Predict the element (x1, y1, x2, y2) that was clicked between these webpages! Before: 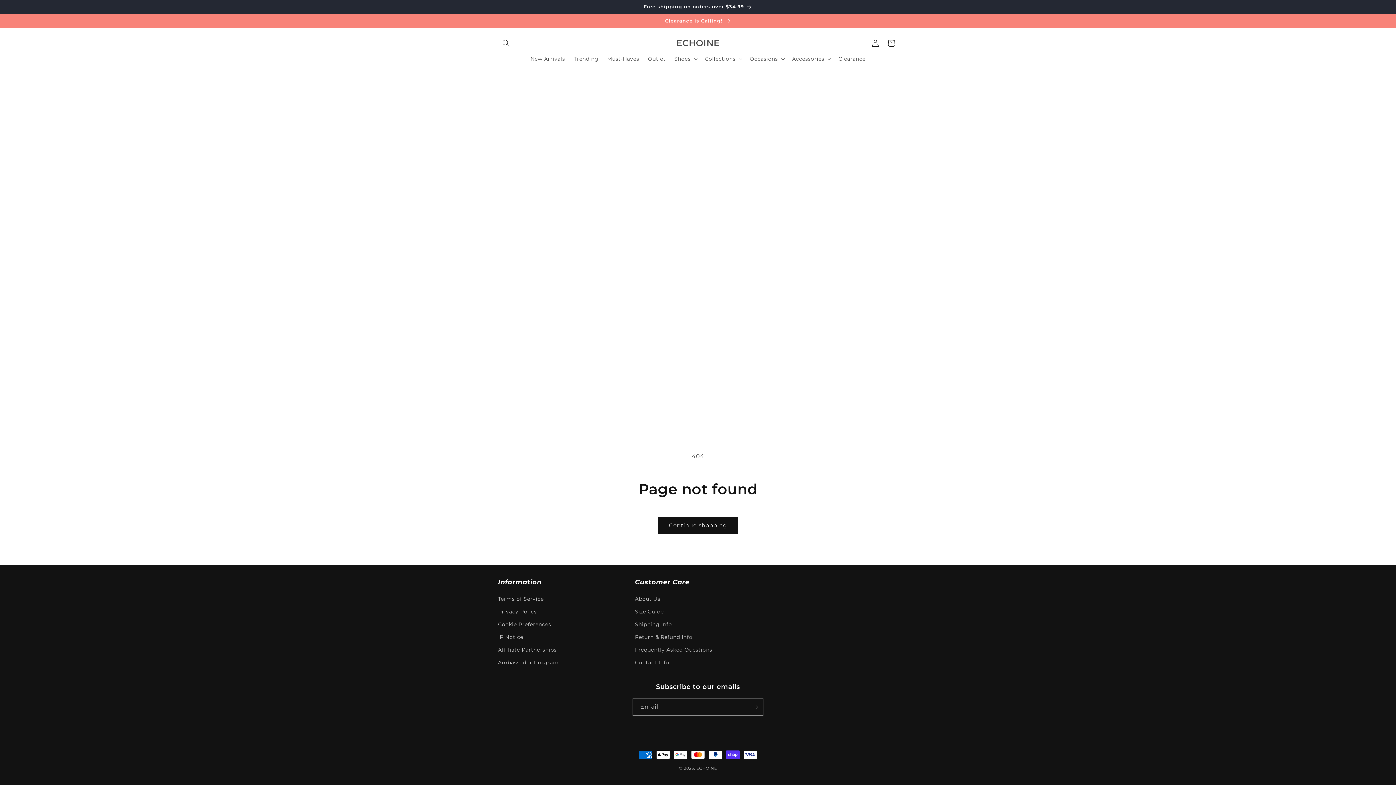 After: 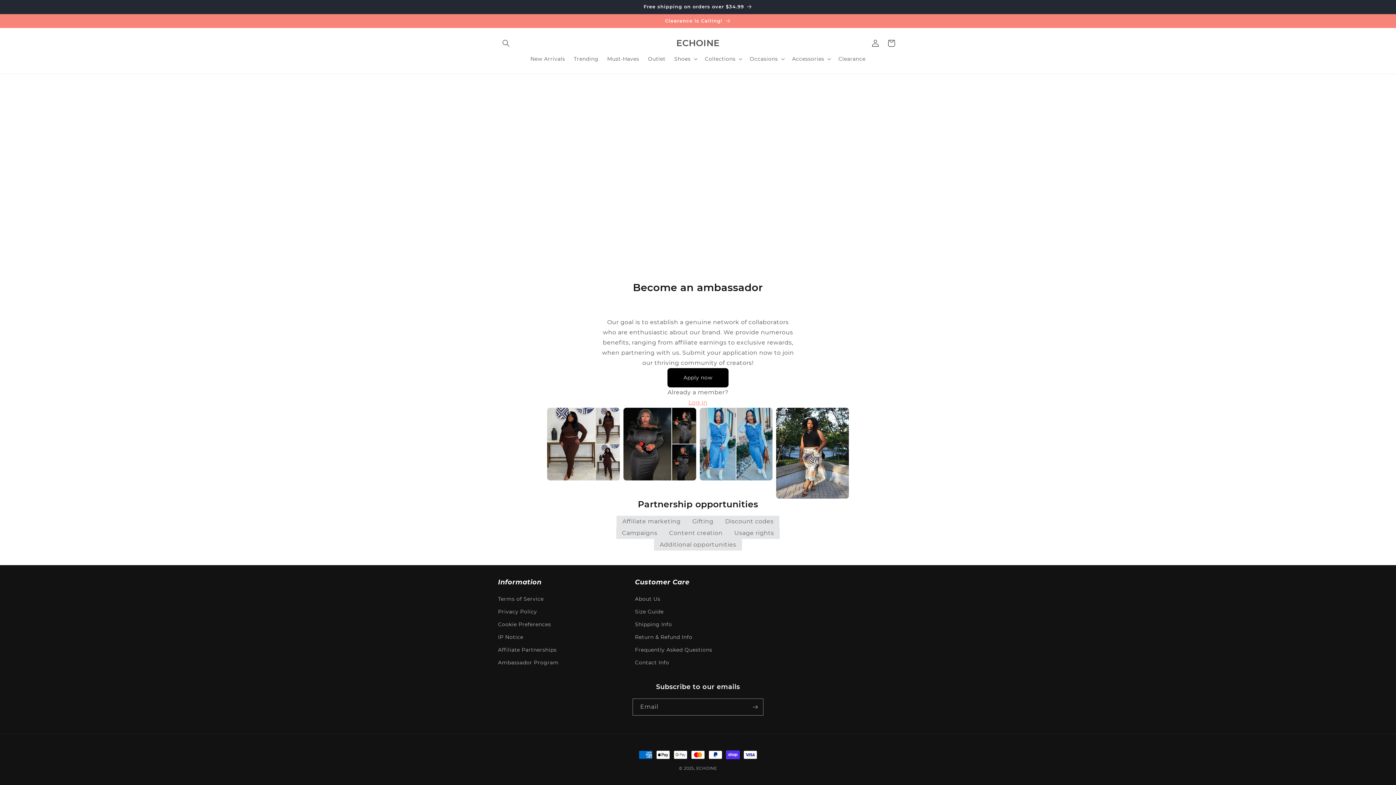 Action: label: Ambassador Program bbox: (498, 656, 558, 669)